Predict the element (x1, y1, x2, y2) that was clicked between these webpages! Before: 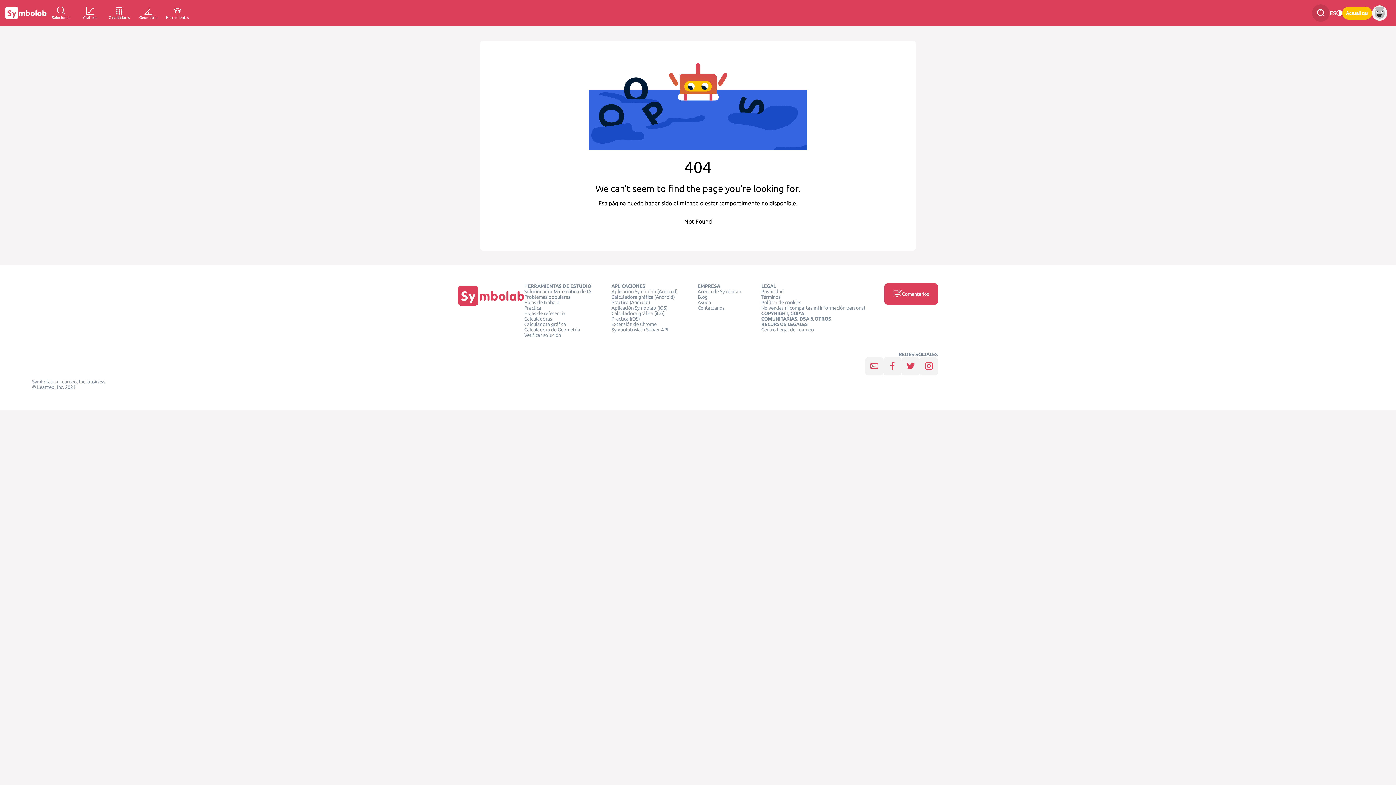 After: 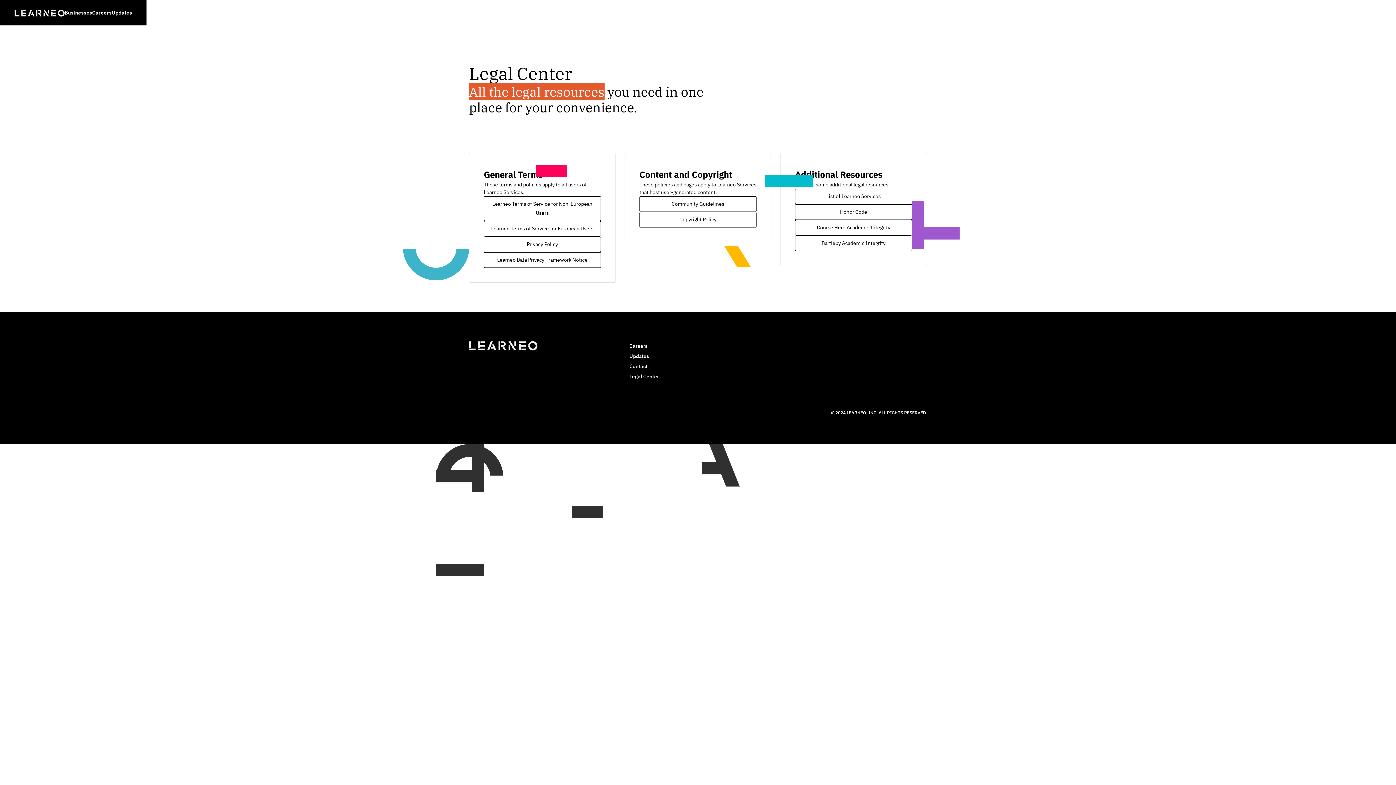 Action: bbox: (761, 327, 814, 332) label: Centro Legal de Learneo